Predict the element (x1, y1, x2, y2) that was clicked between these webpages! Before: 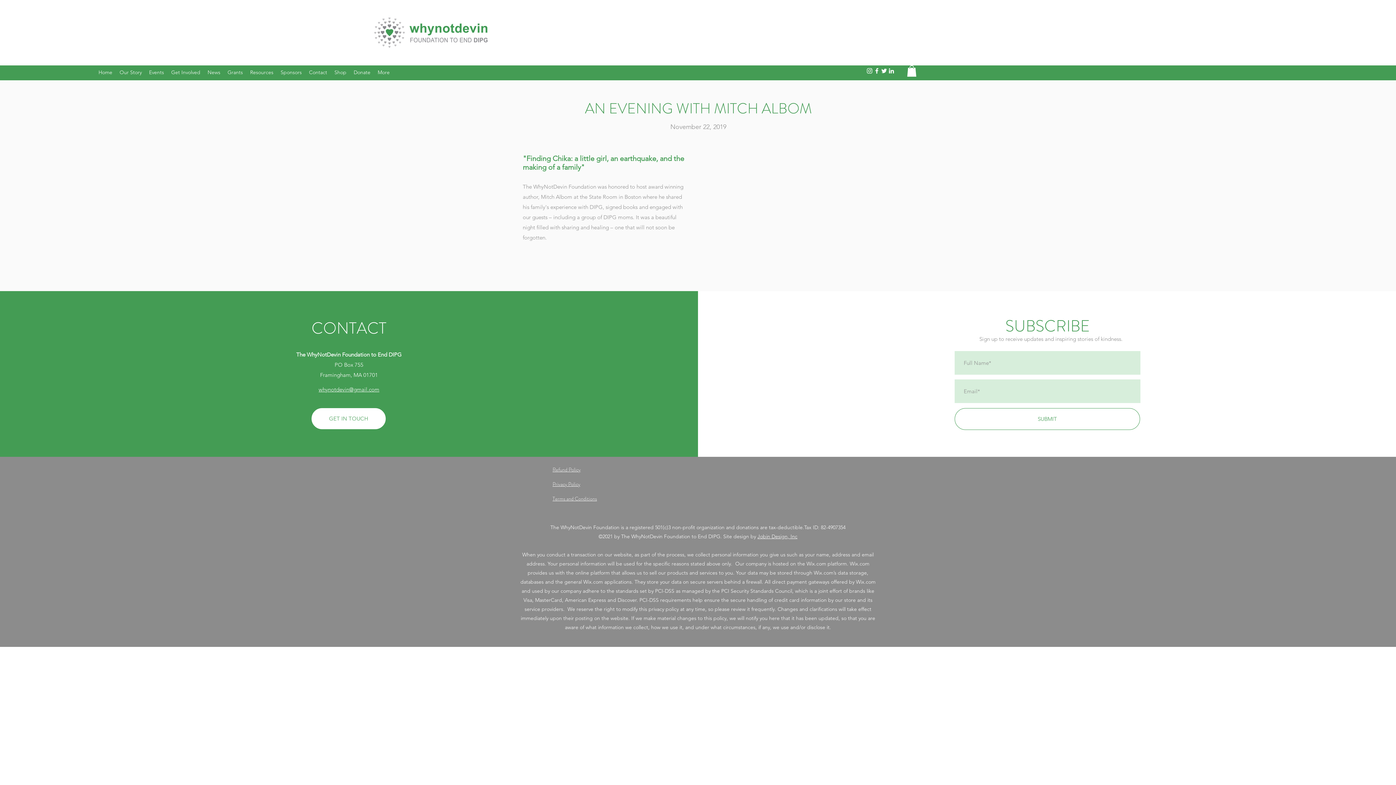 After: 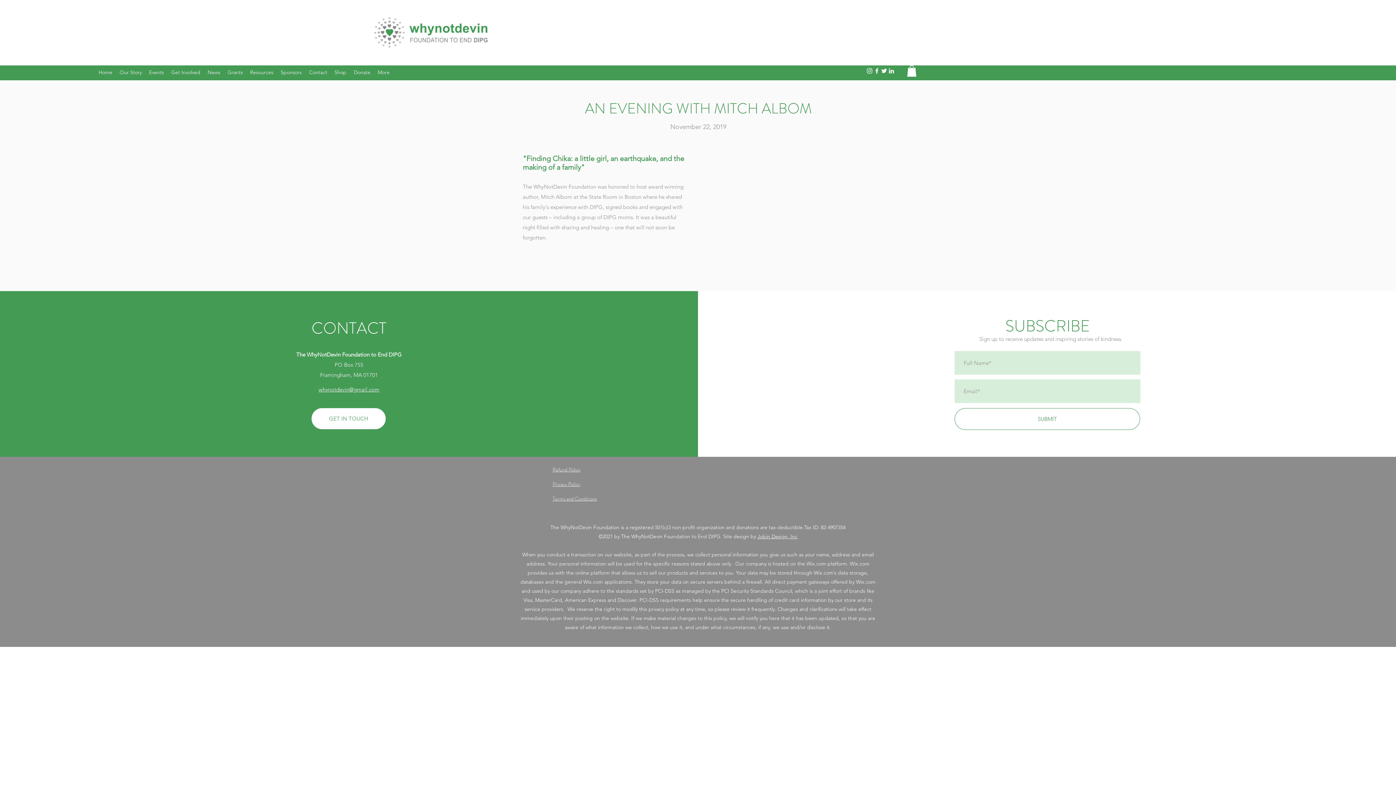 Action: label: Instagram bbox: (866, 67, 873, 74)